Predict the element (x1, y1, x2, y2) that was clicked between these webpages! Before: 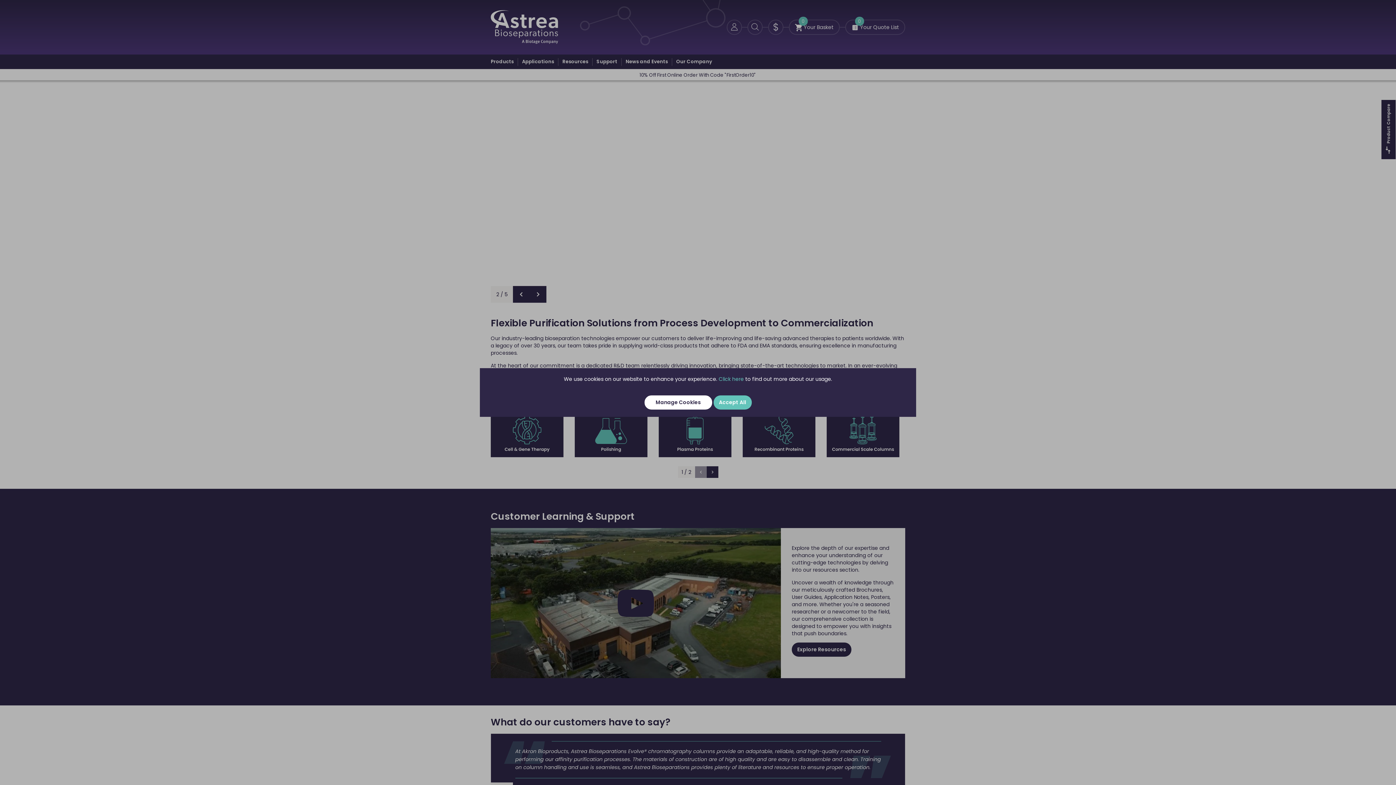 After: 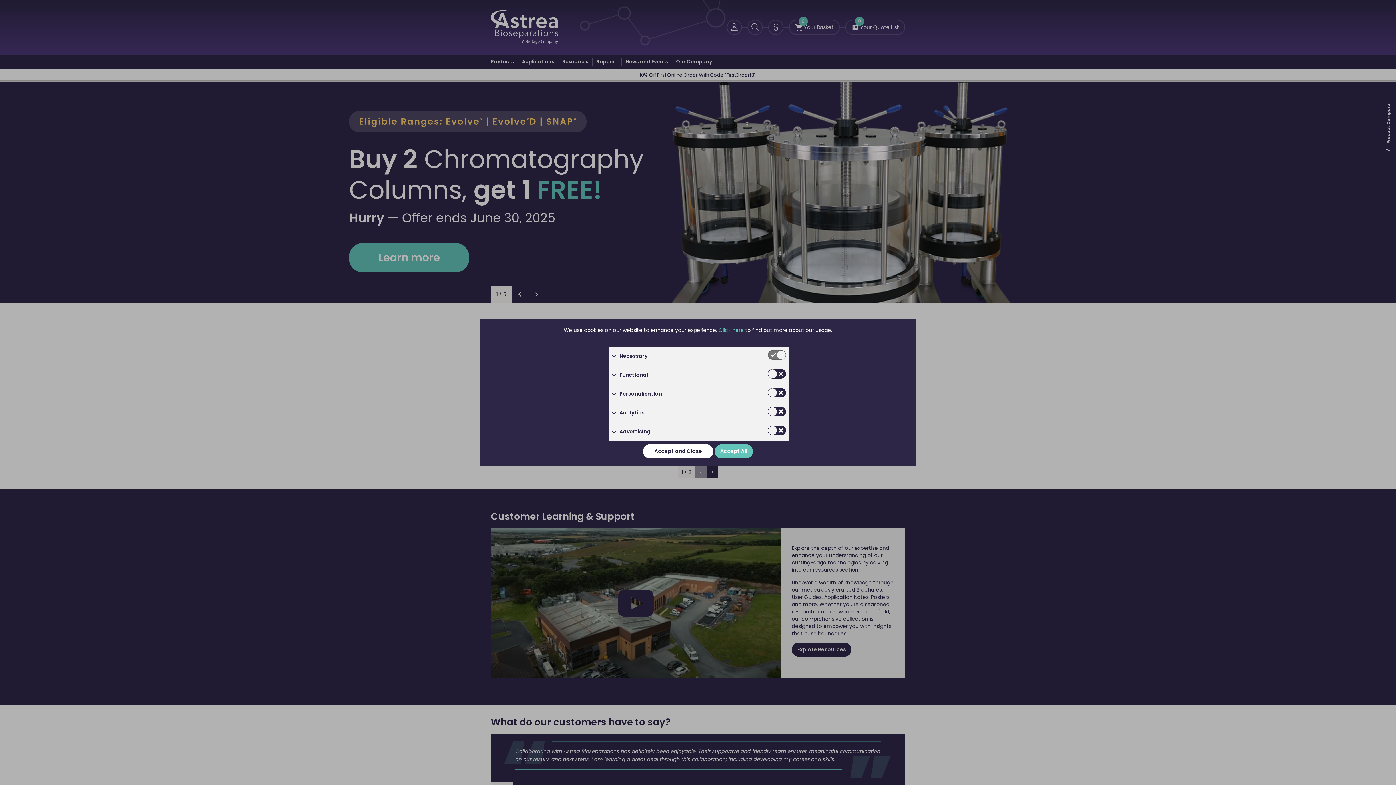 Action: label: Manage Cookies bbox: (644, 395, 712, 409)